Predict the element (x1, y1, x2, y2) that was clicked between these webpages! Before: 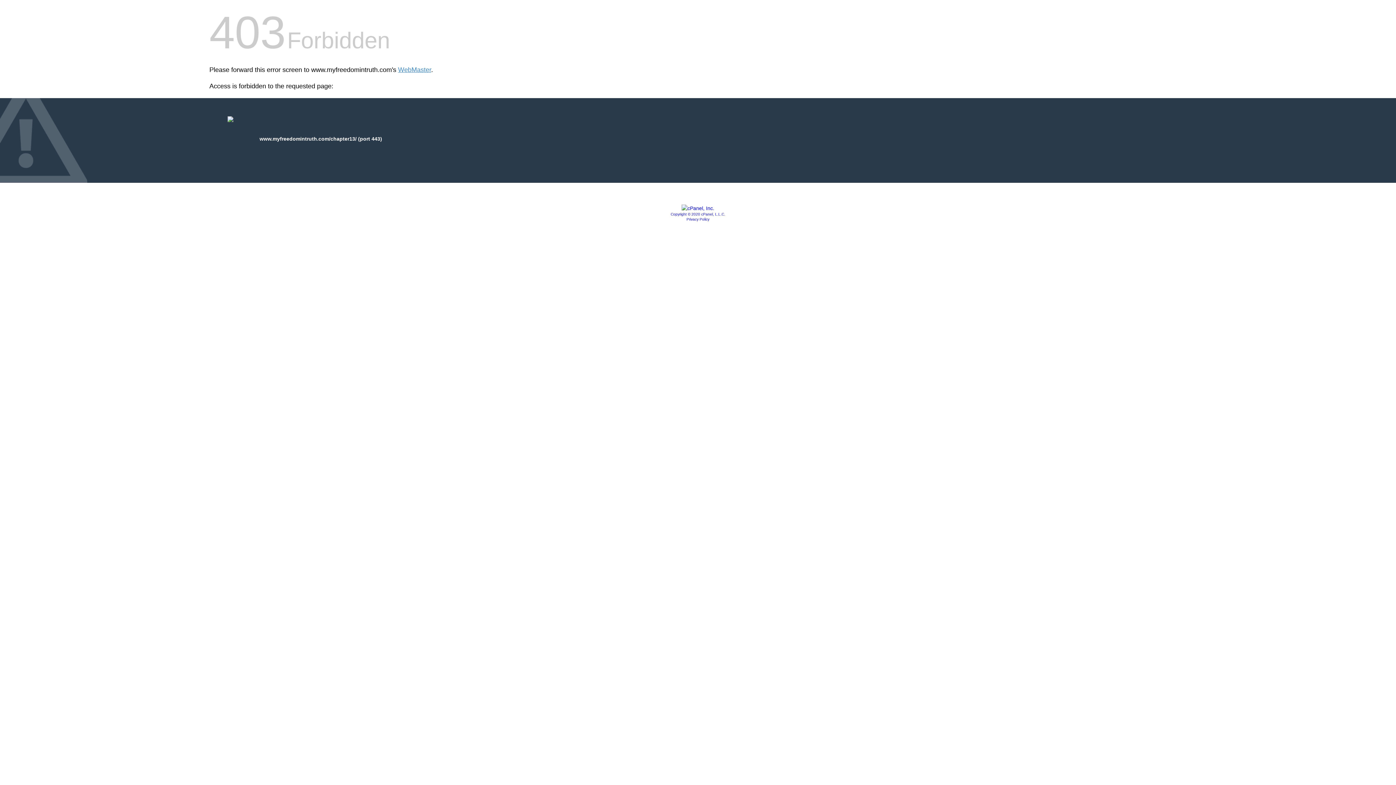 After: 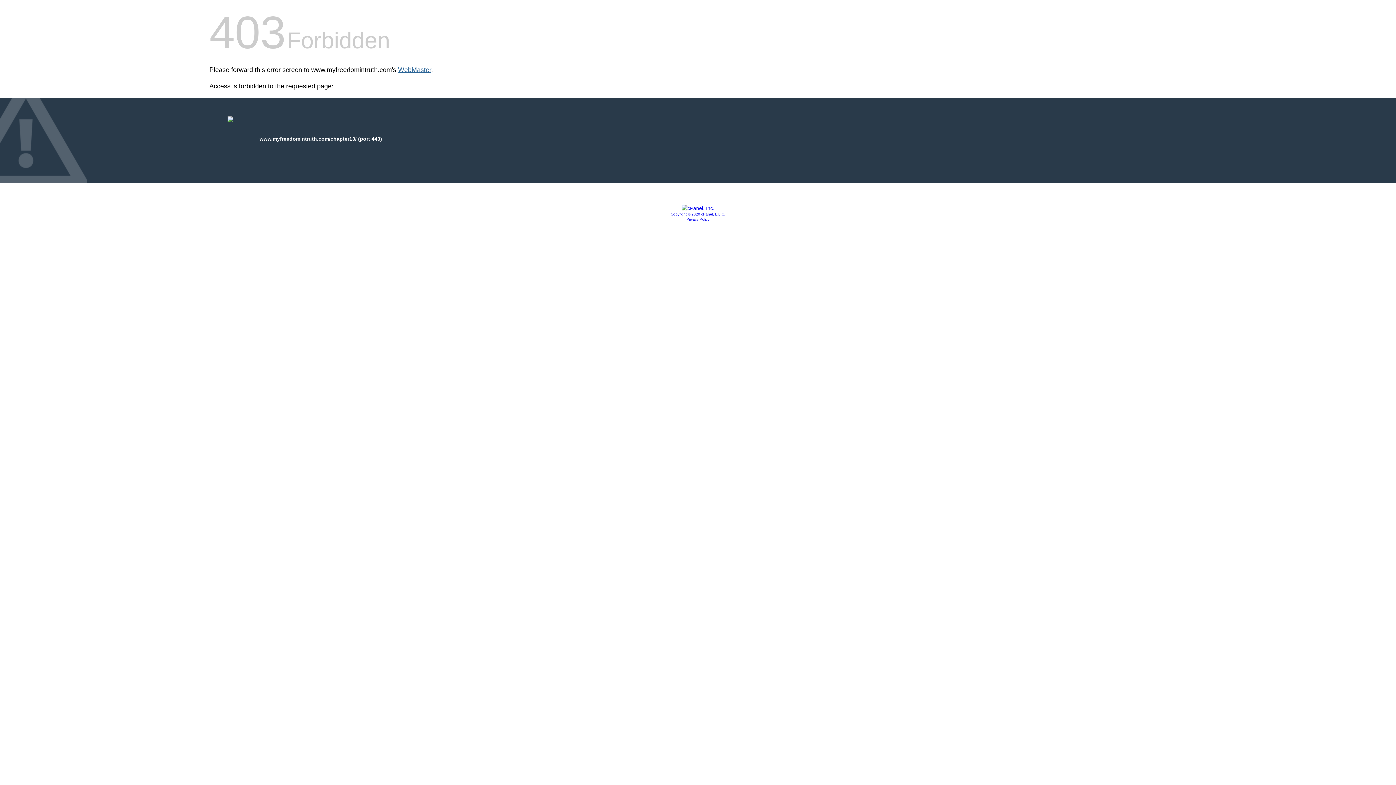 Action: label: WebMaster bbox: (398, 66, 431, 73)